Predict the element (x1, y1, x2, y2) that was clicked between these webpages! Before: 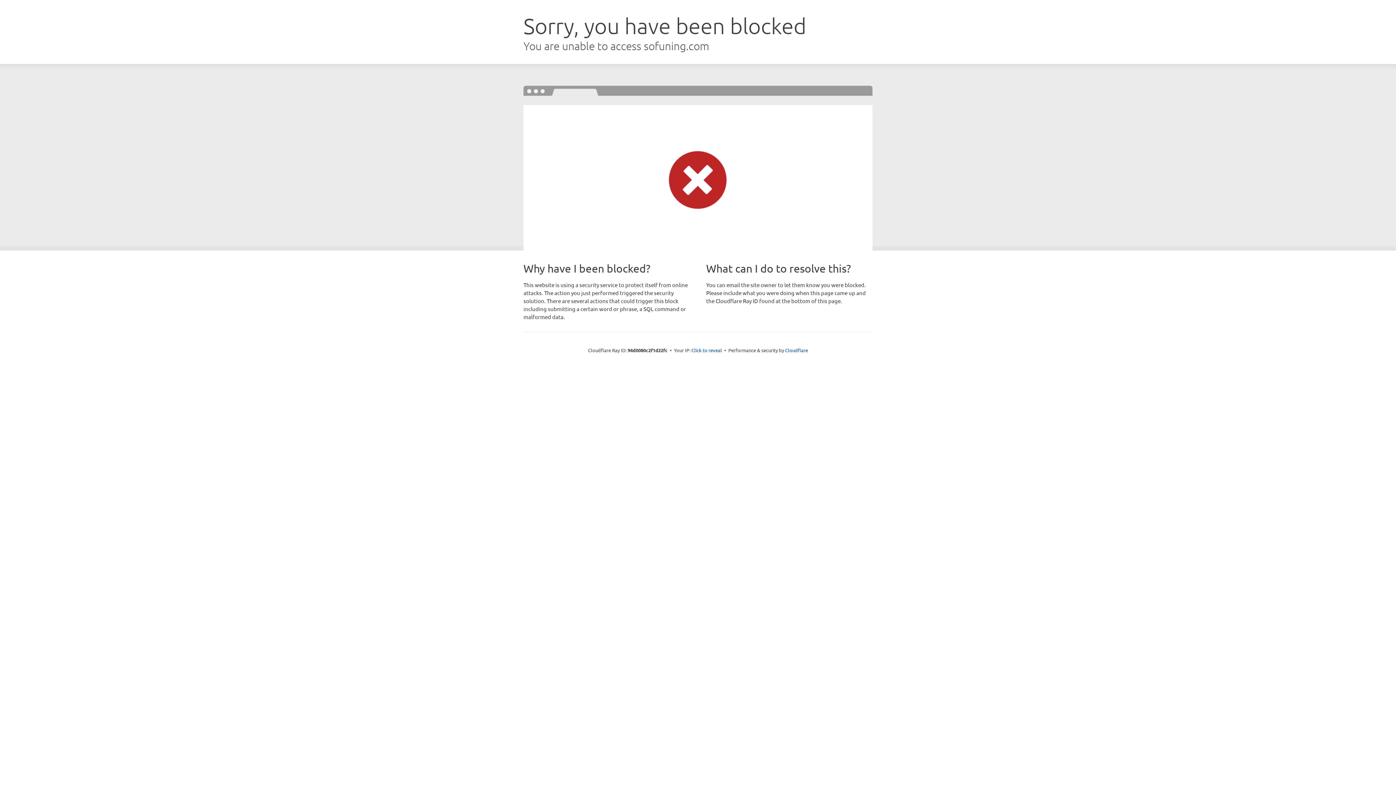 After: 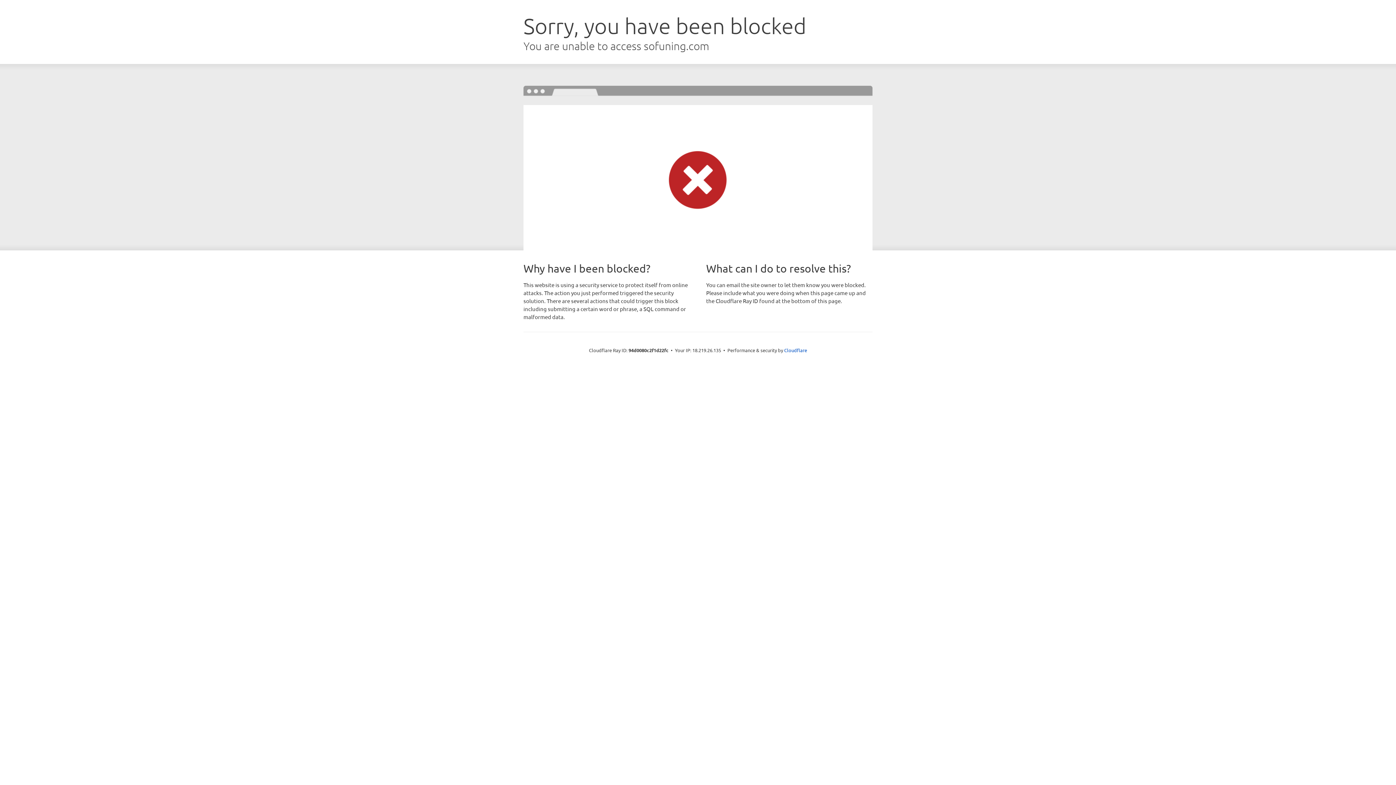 Action: bbox: (691, 346, 722, 353) label: Click to reveal